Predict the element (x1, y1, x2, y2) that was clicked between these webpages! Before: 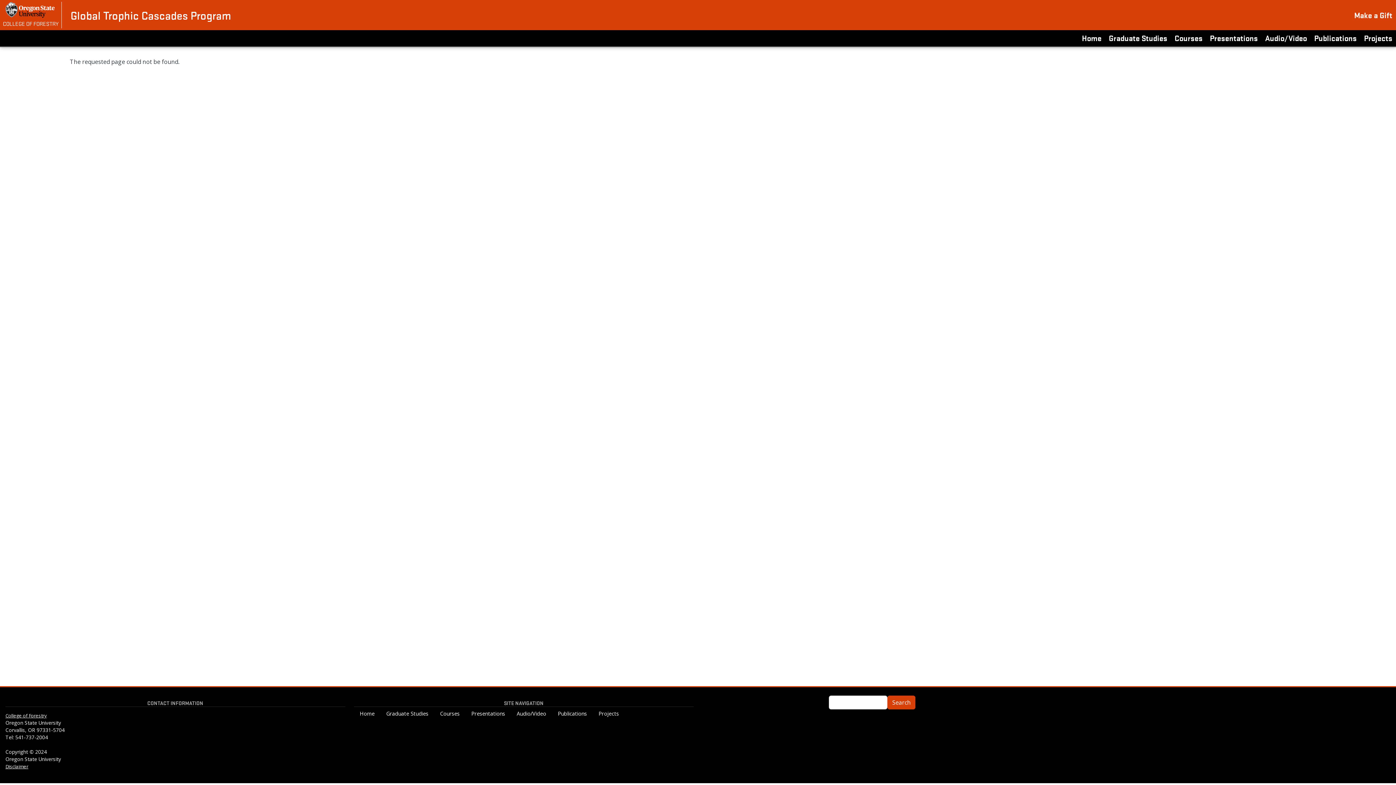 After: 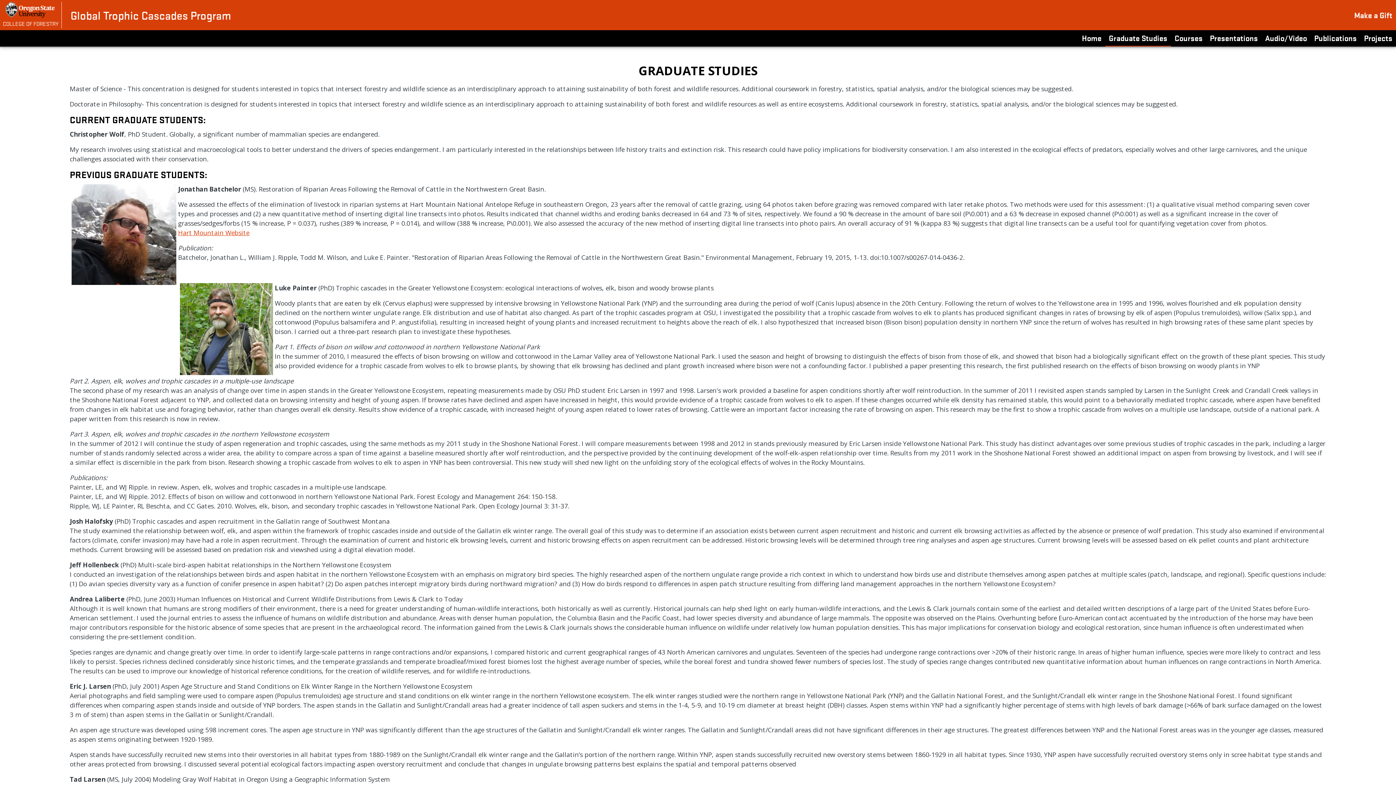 Action: bbox: (380, 707, 434, 720) label: Graduate Studies